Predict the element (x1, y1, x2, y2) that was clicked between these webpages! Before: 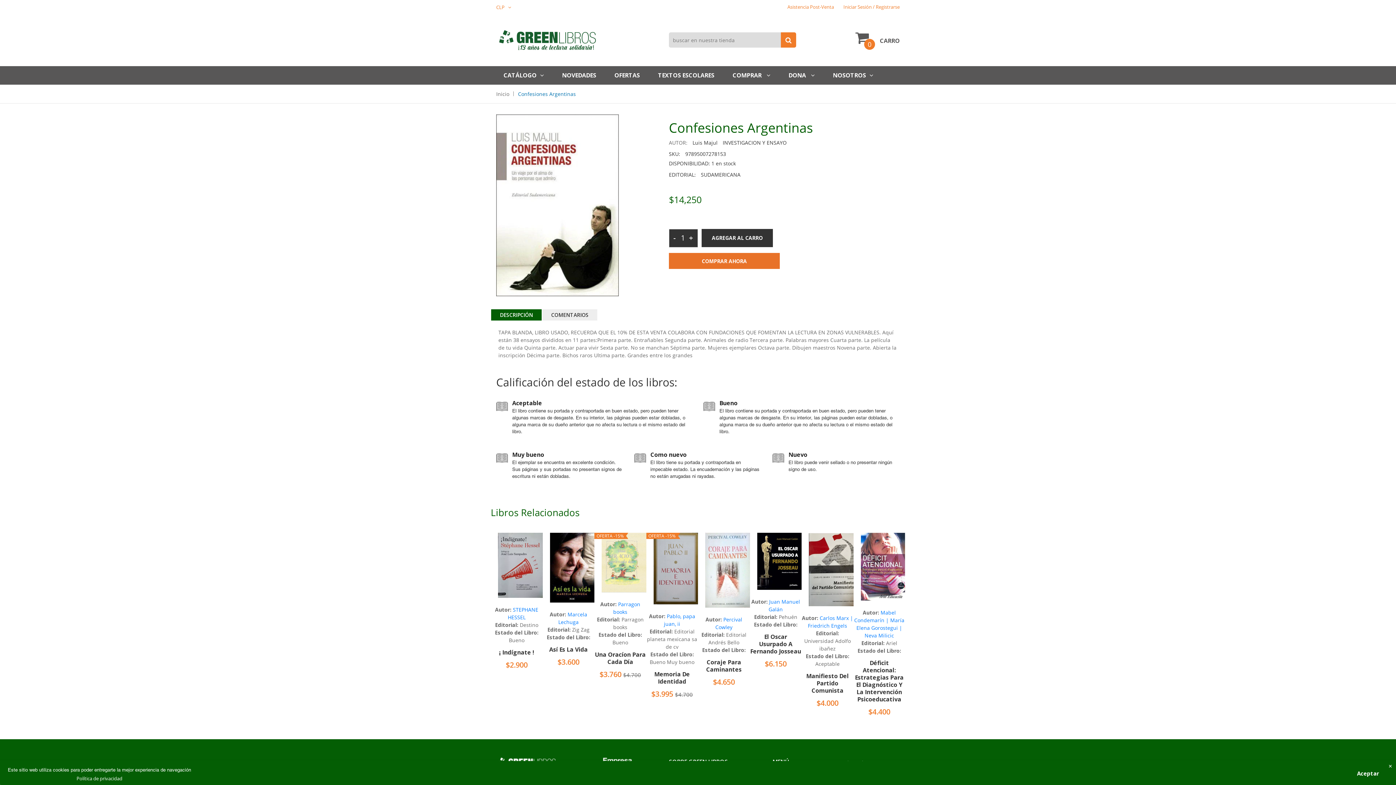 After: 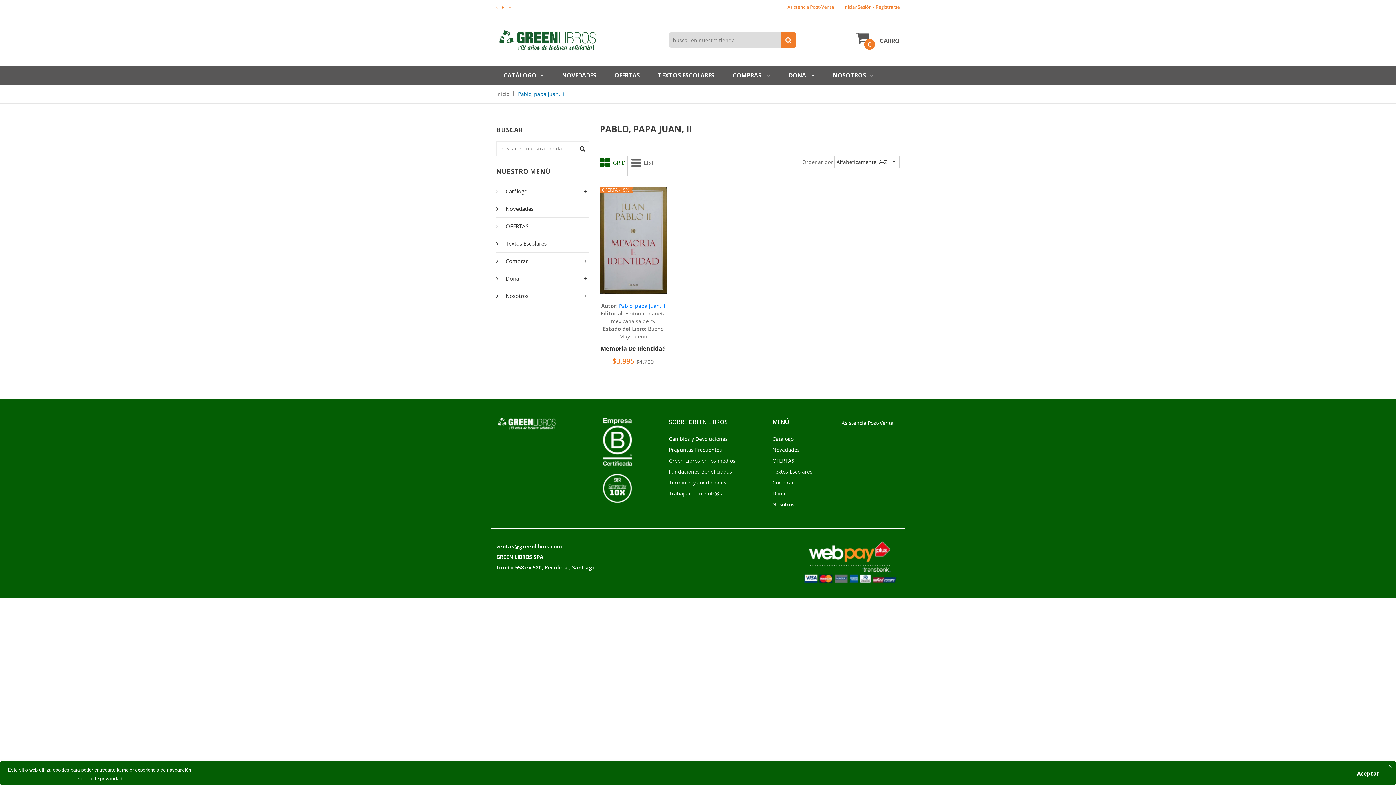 Action: label: Pablo, papa juan, ii bbox: (664, 613, 695, 627)